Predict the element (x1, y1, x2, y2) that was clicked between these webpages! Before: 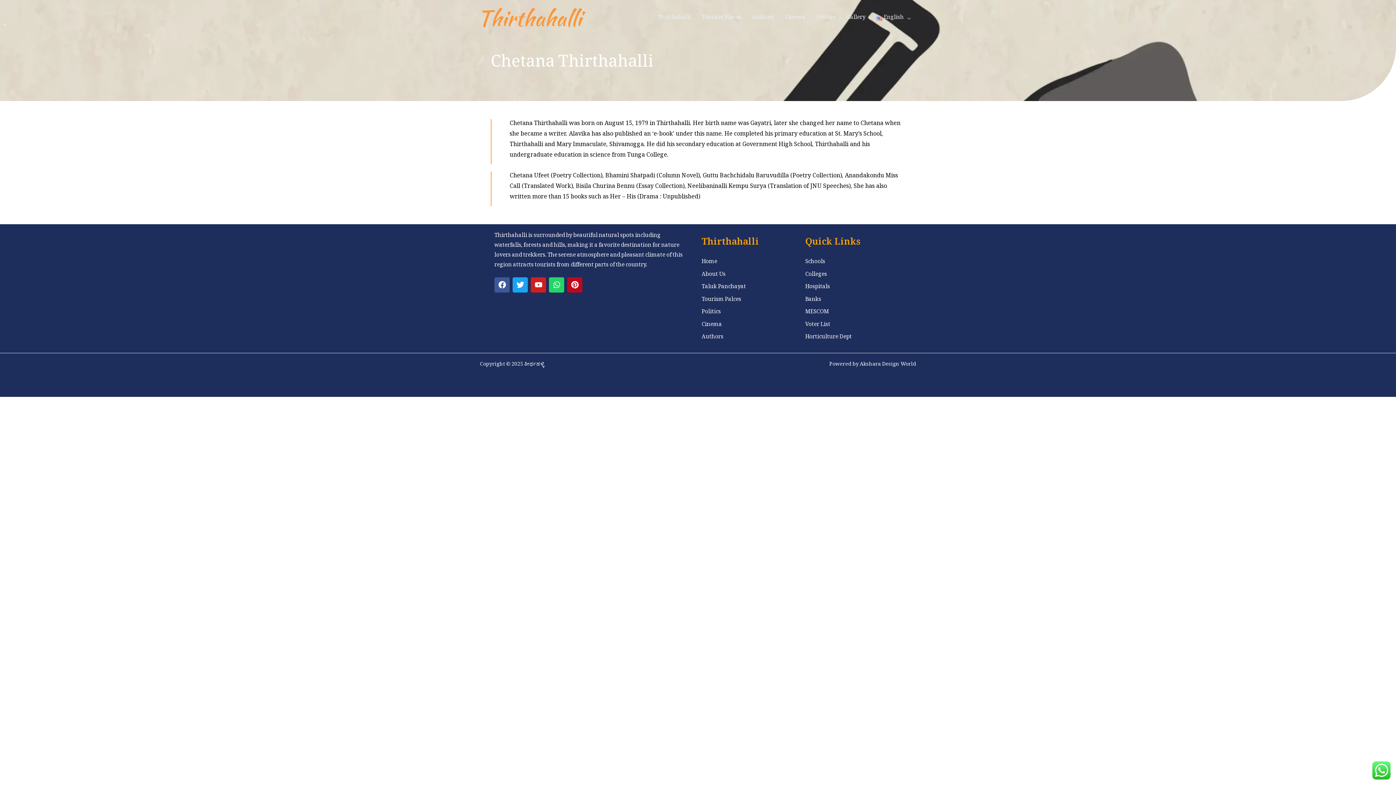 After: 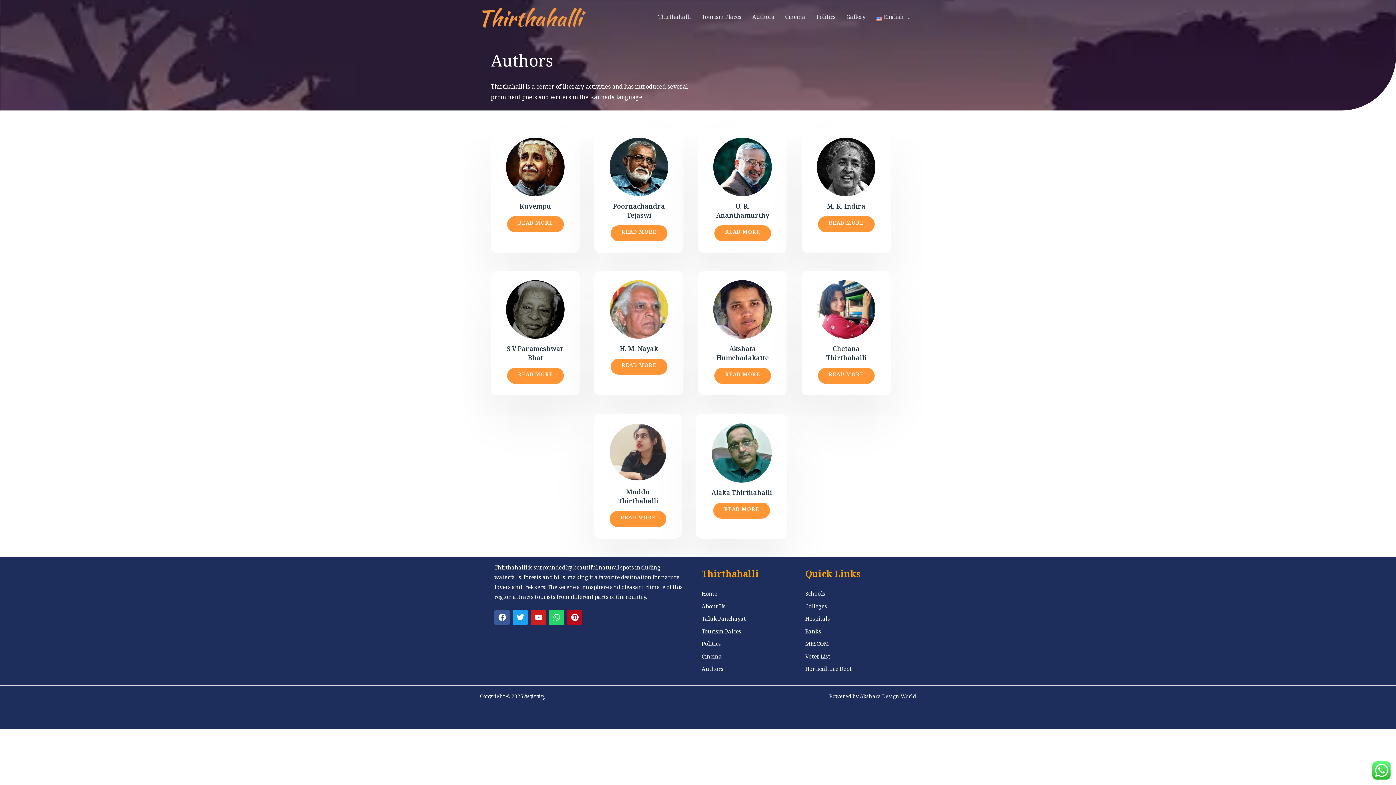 Action: label: Authors​​ bbox: (701, 333, 723, 342)